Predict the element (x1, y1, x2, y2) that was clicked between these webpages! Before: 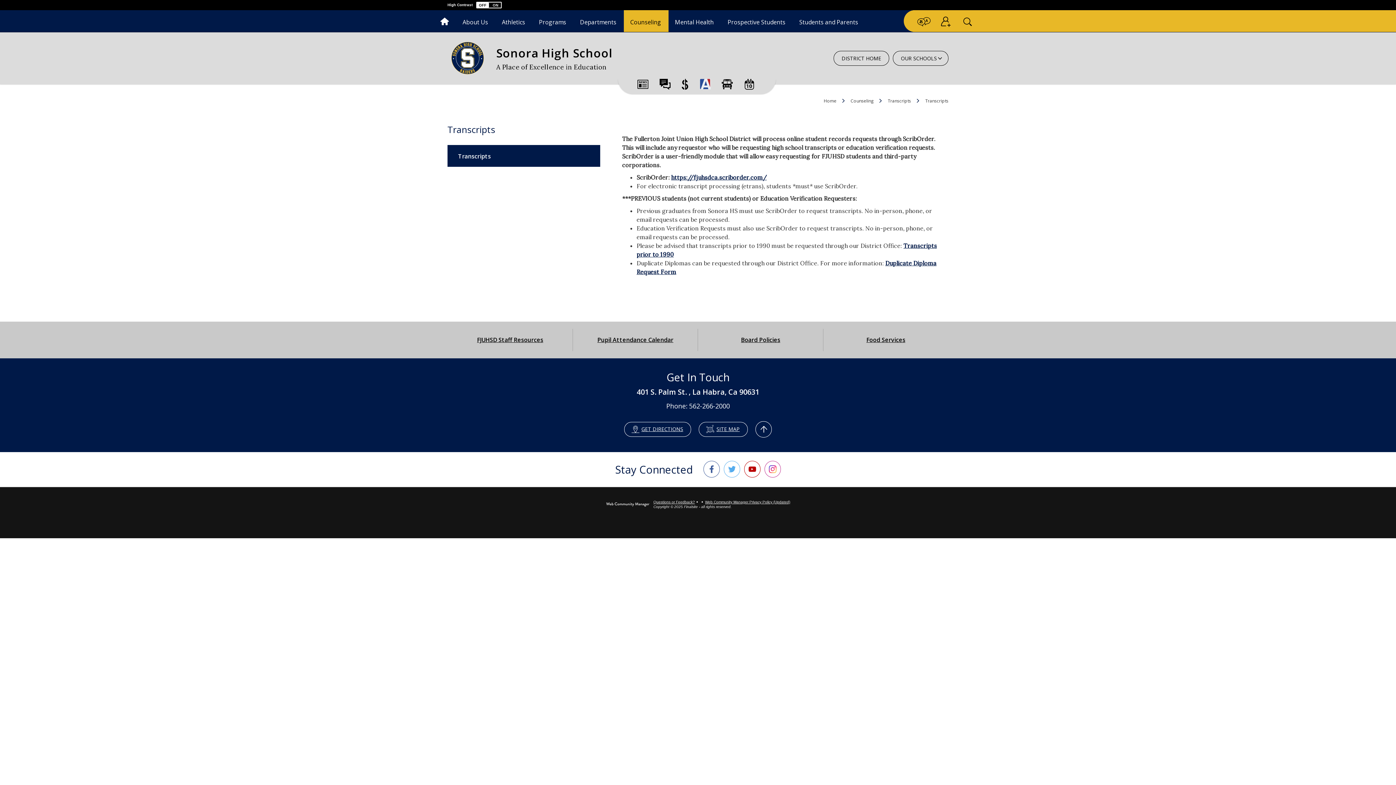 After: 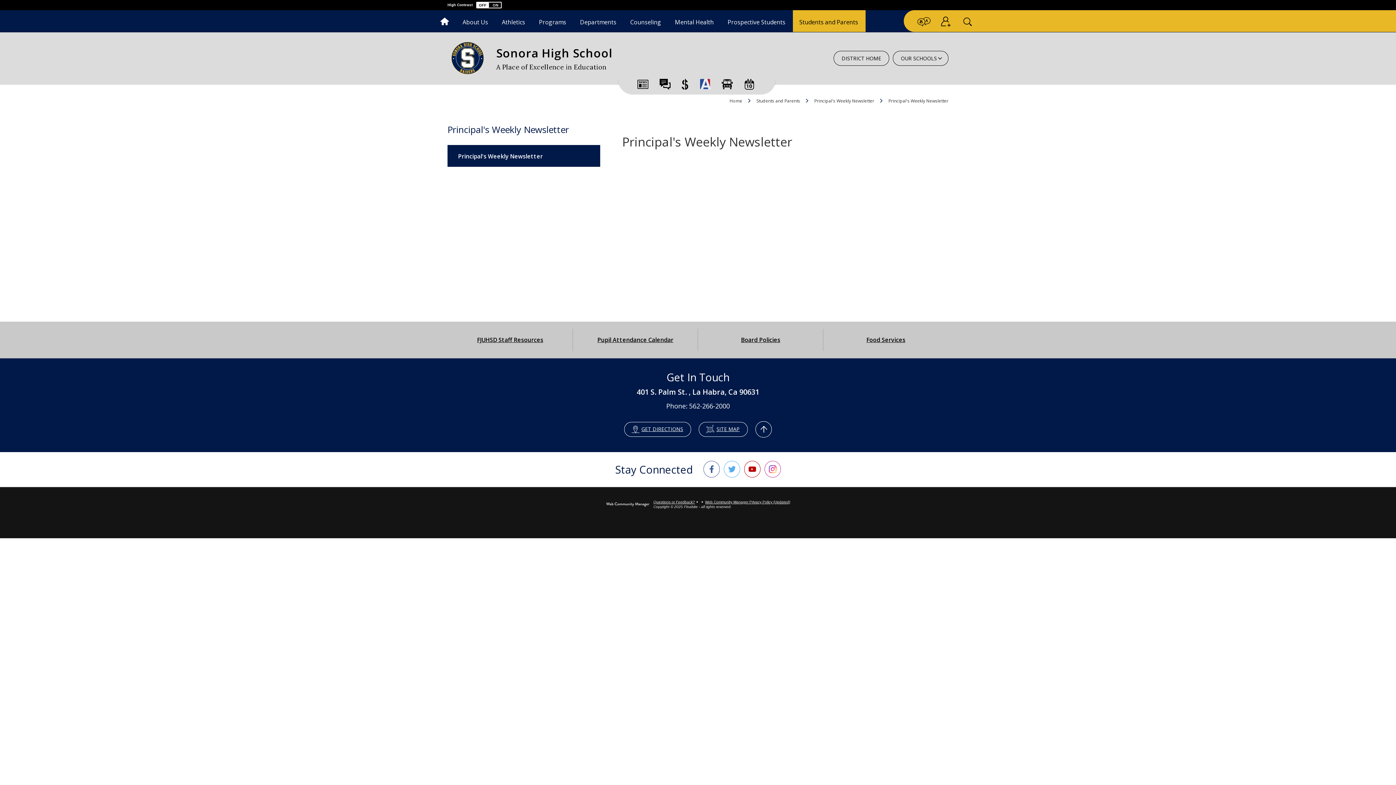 Action: bbox: (637, 78, 648, 93) label: PRINCIPAL'S WEEKLY NEWSLETTER